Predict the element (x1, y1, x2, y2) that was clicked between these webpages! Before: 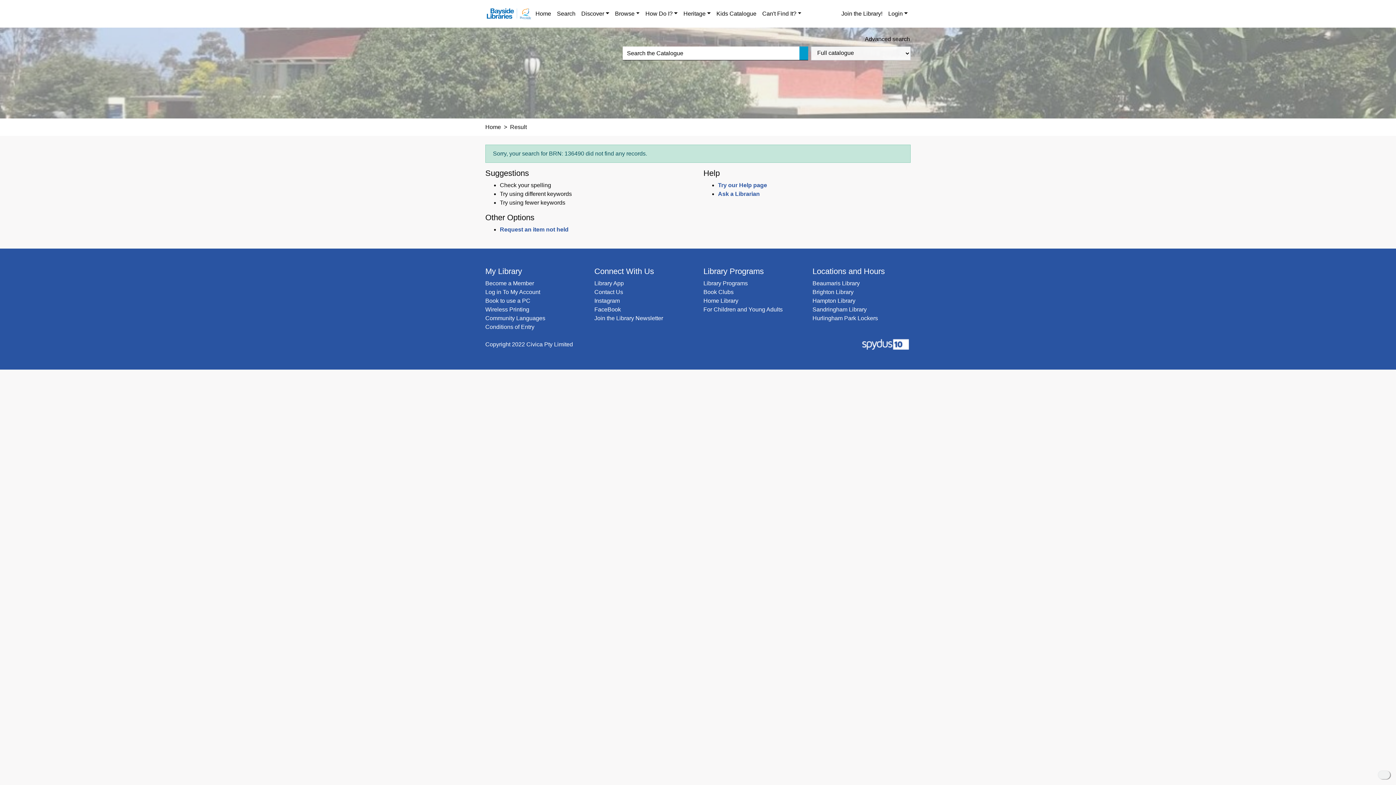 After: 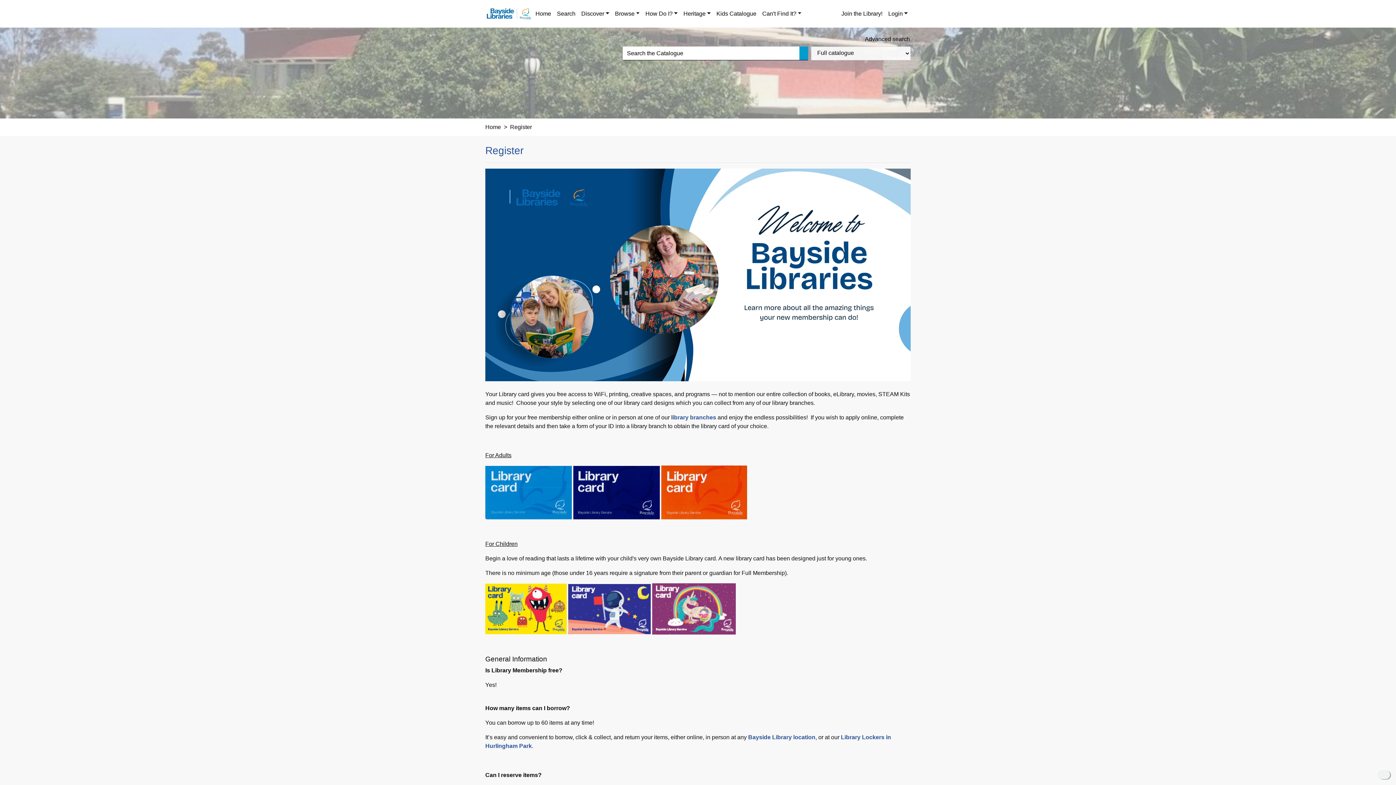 Action: label: Join the Library! bbox: (838, 6, 885, 21)